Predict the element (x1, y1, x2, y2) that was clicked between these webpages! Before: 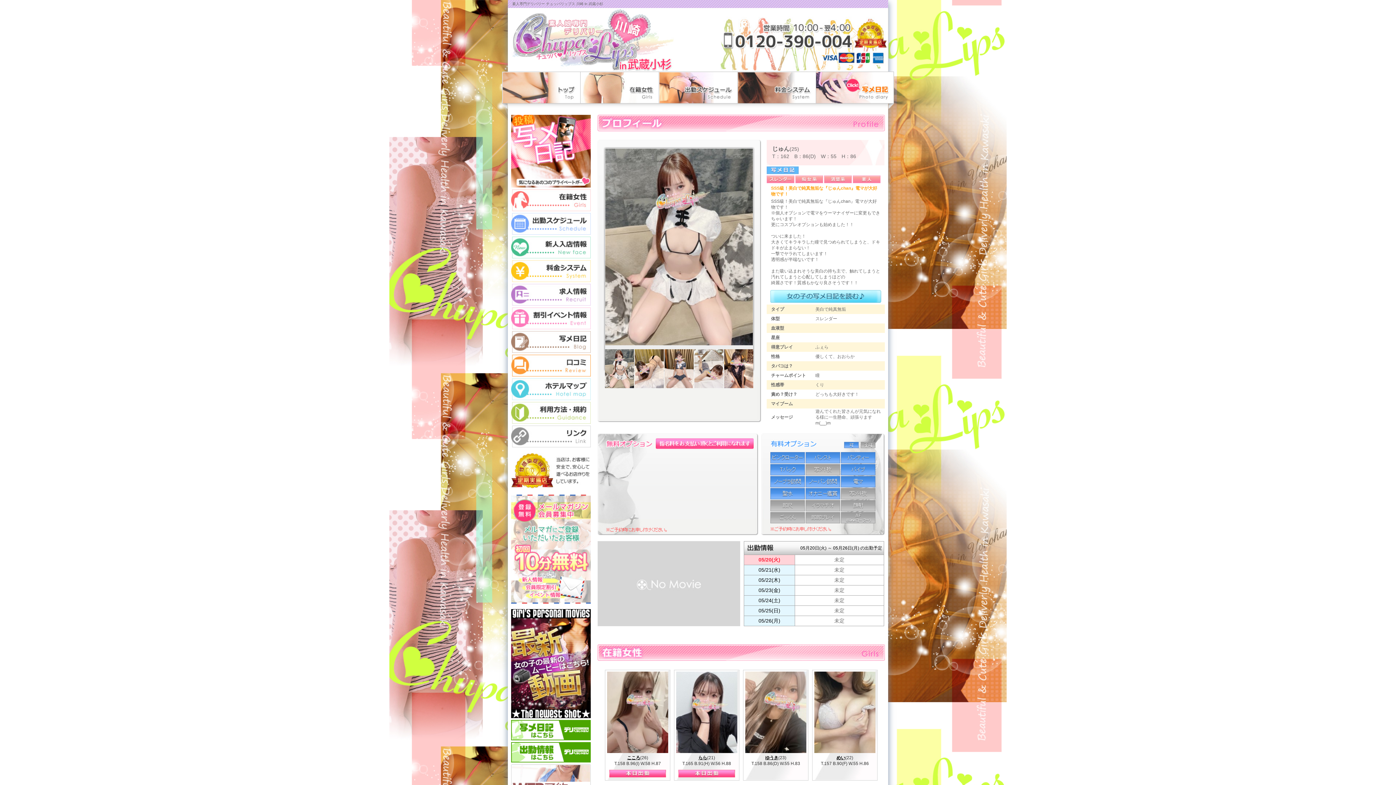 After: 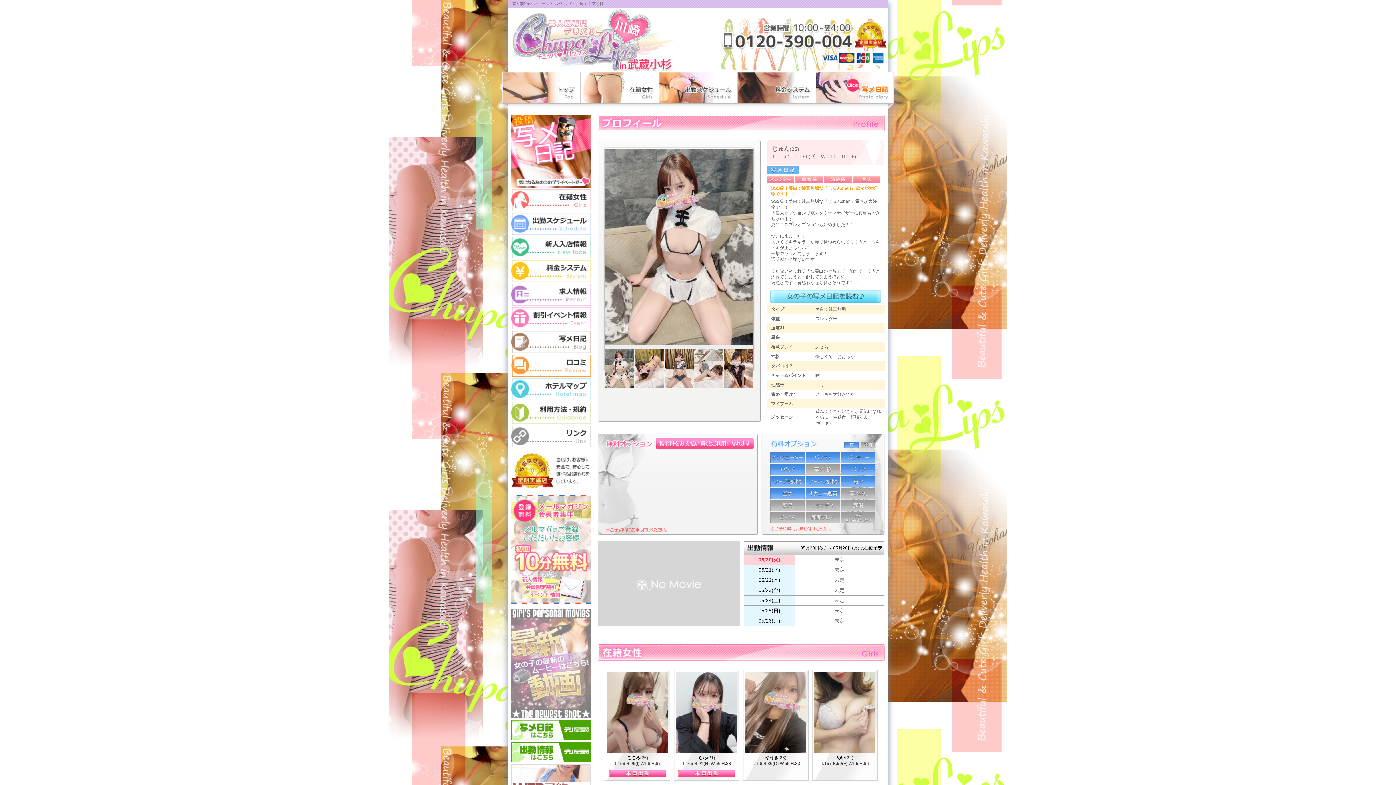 Action: bbox: (511, 713, 590, 718)